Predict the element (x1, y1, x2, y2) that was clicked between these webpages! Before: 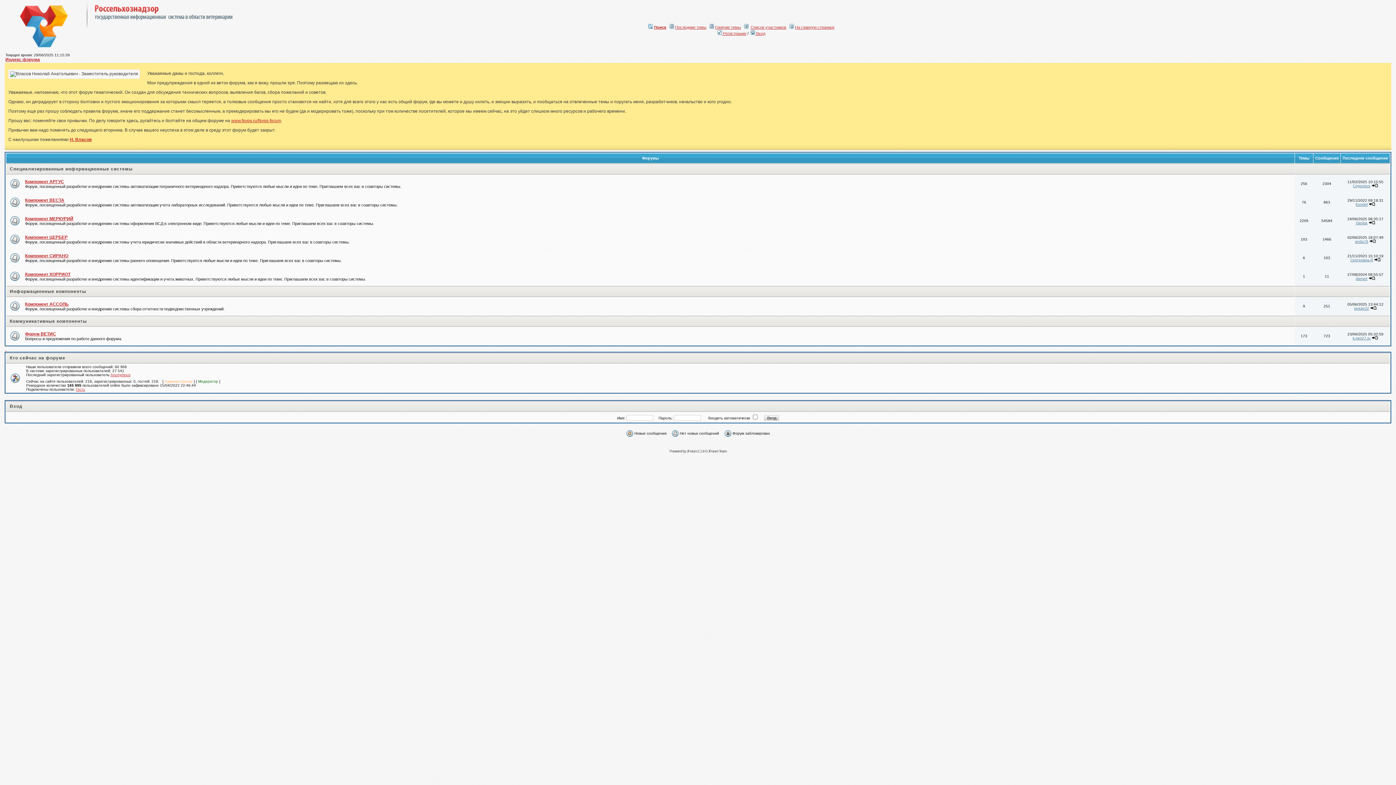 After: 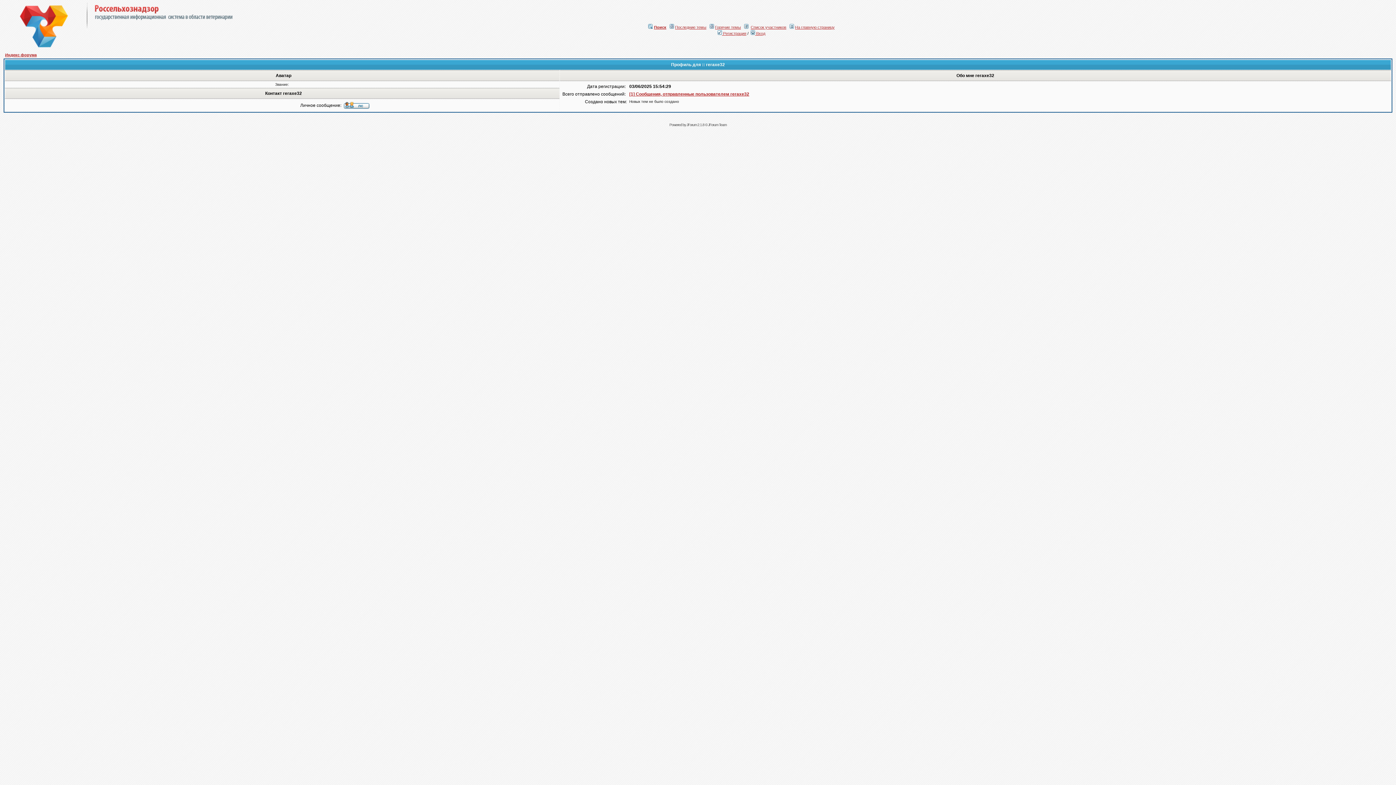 Action: bbox: (1354, 306, 1369, 310) label: reraxe32